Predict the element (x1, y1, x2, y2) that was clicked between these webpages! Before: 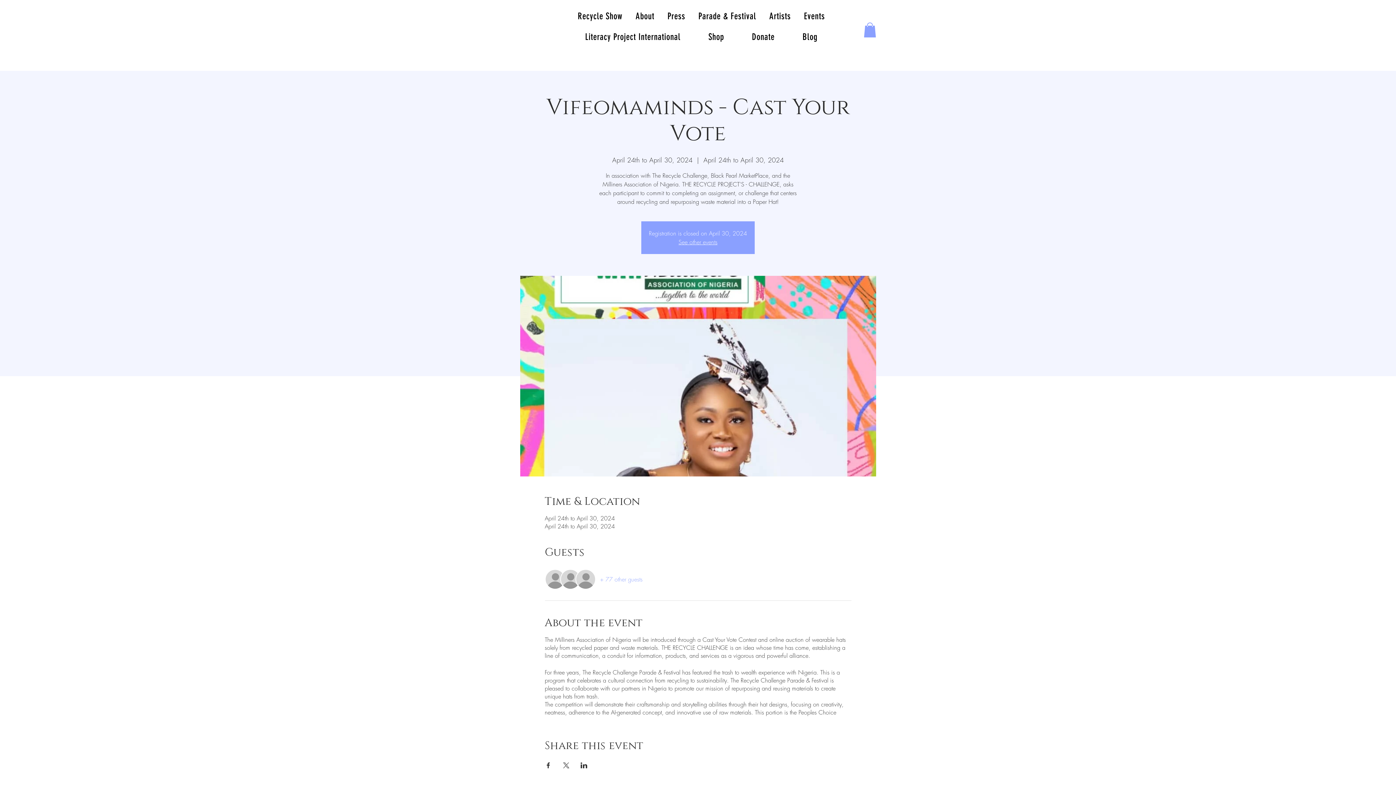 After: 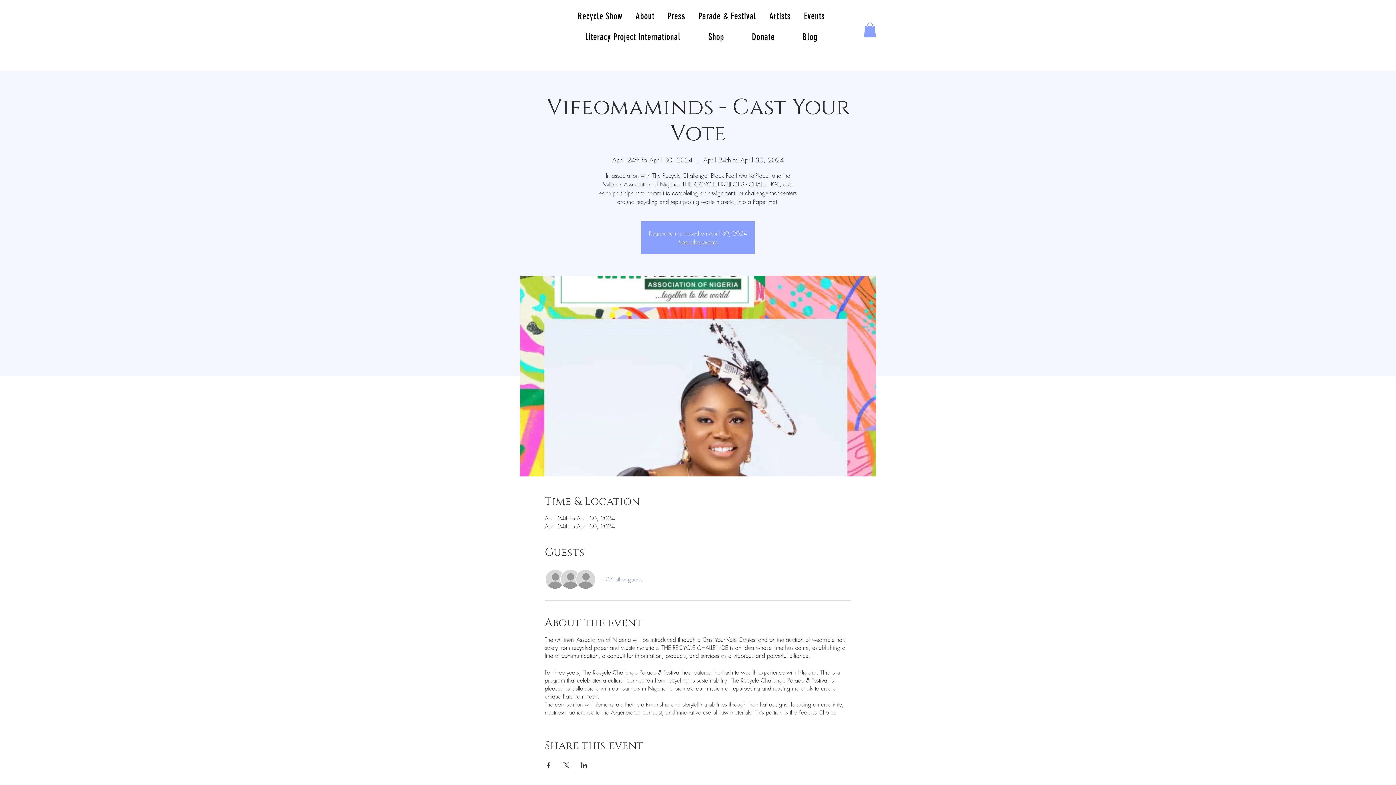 Action: bbox: (544, 762, 551, 768) label: Share event on Facebook